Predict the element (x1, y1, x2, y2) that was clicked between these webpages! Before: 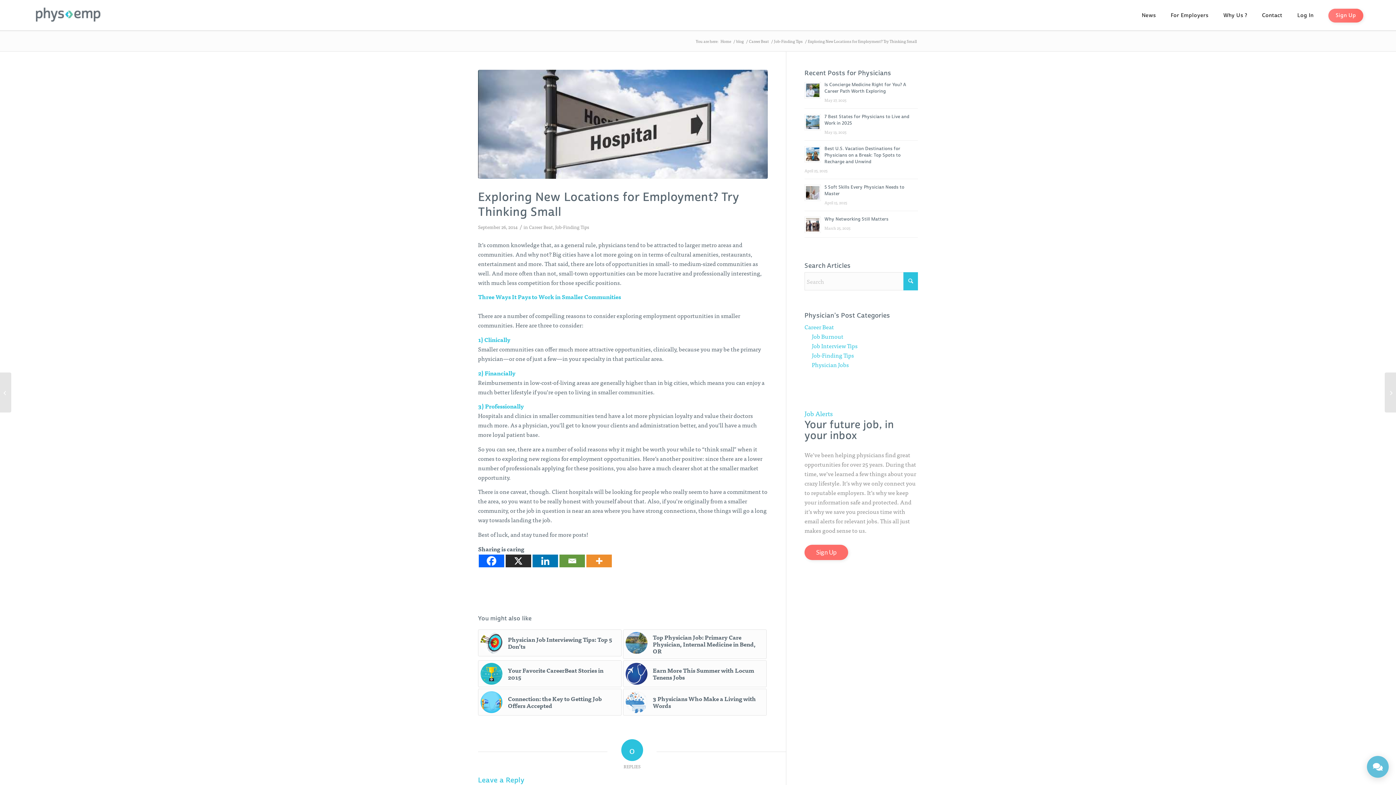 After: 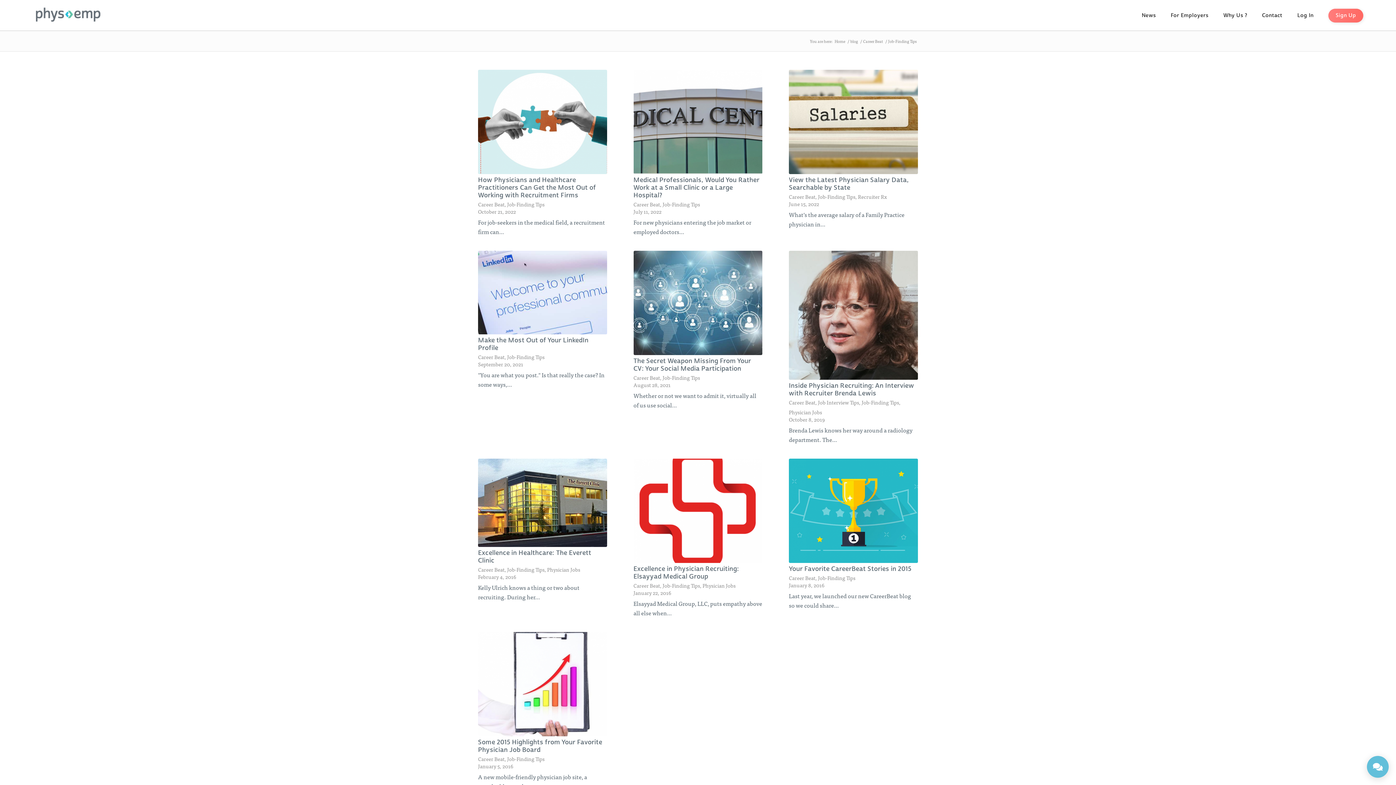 Action: label: Job-Finding Tips bbox: (555, 223, 589, 230)